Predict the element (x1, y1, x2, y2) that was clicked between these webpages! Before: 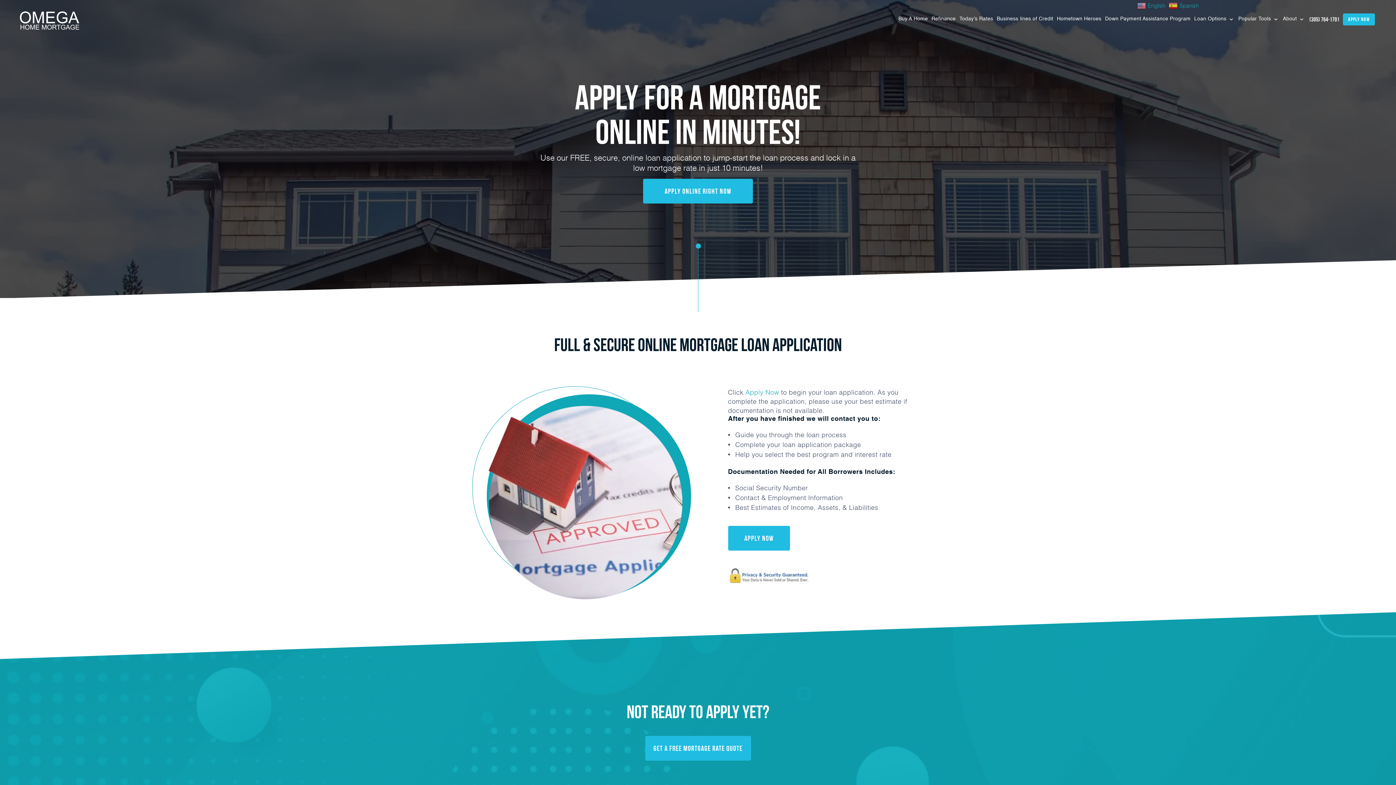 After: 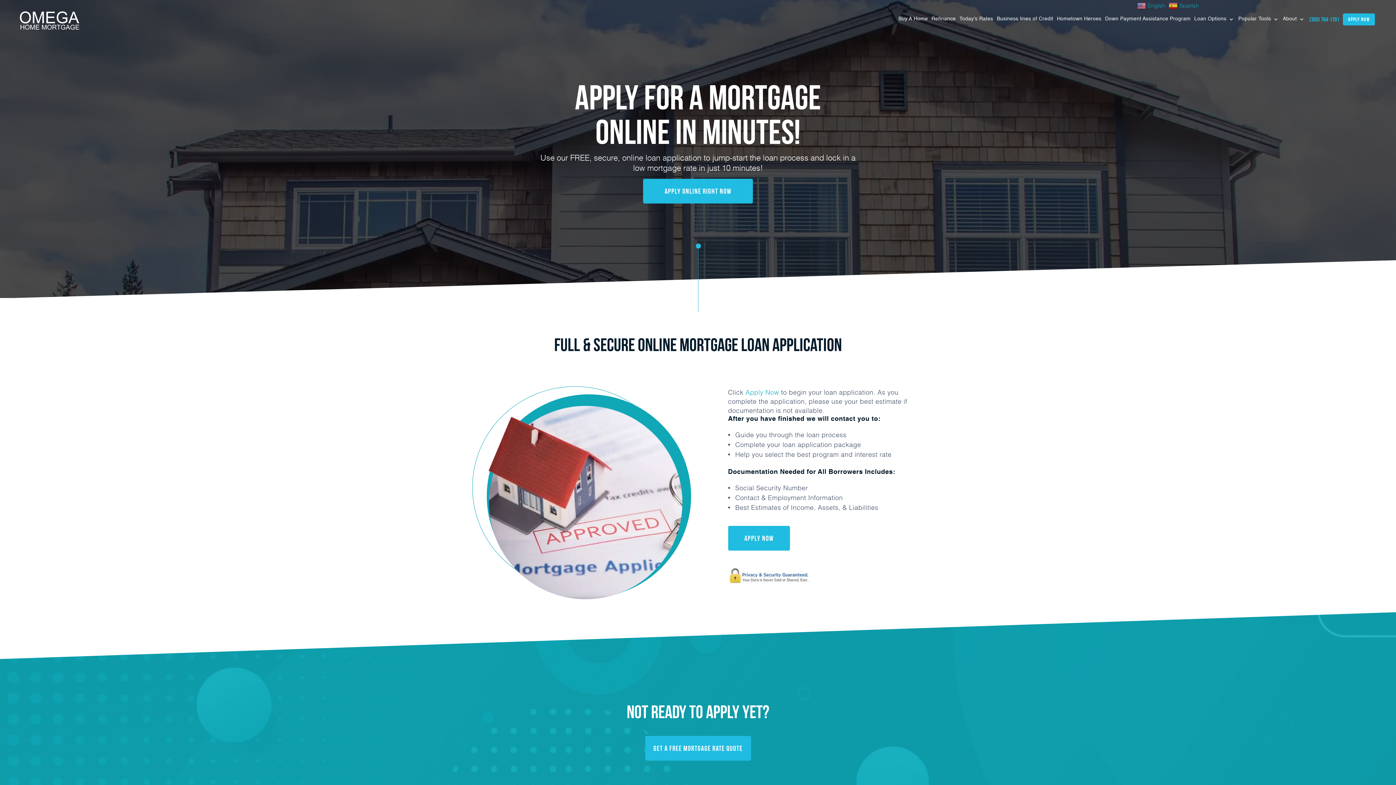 Action: bbox: (1309, 15, 1339, 23) label: (305) 764-1701